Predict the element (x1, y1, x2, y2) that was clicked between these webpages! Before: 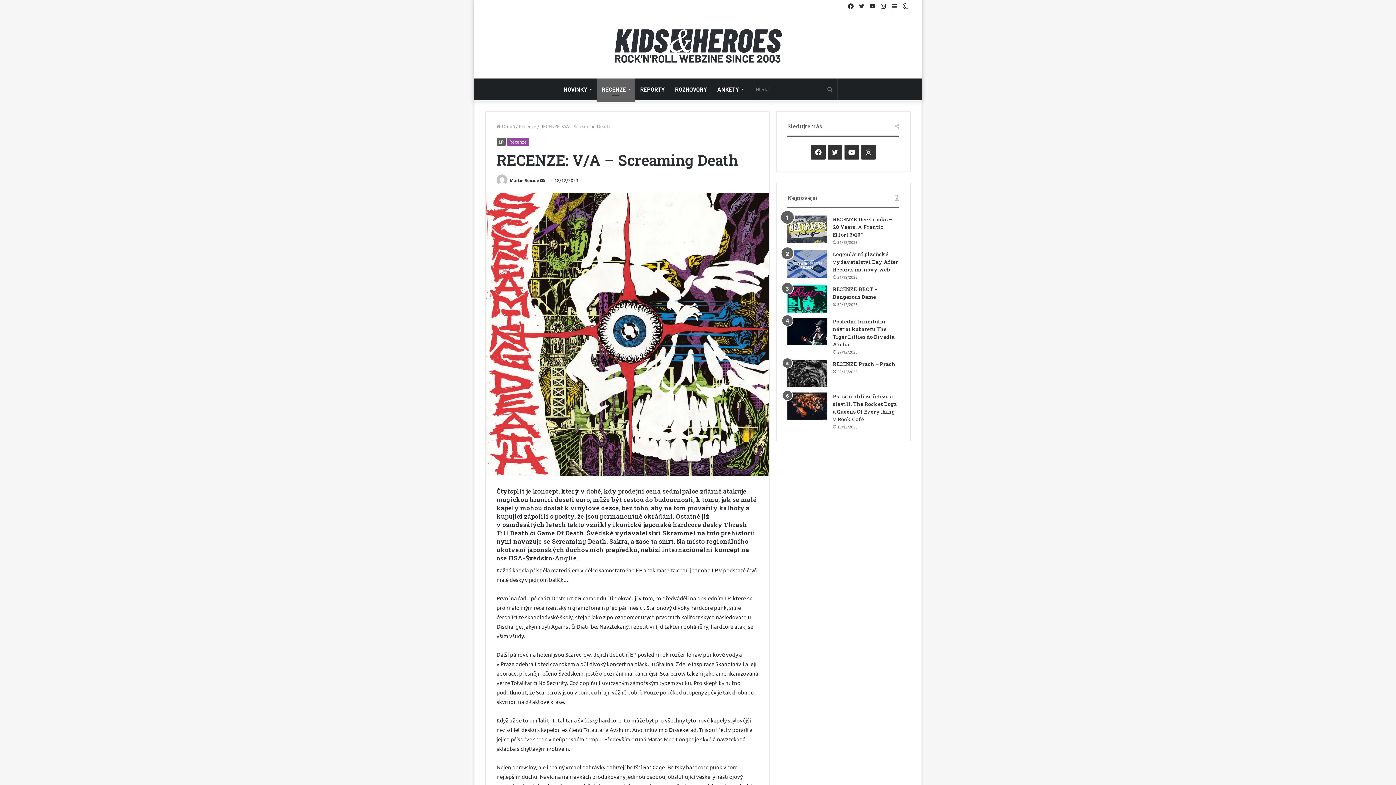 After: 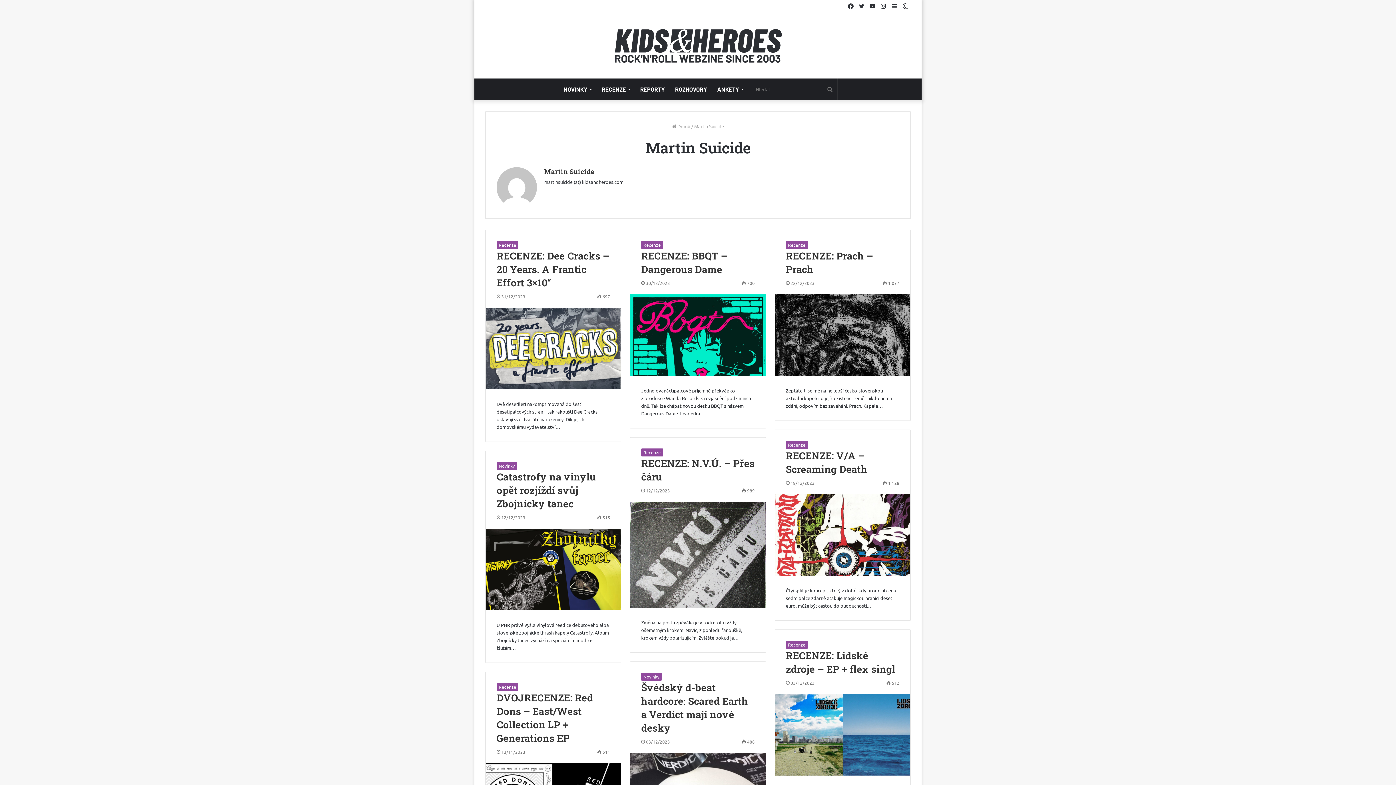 Action: bbox: (496, 177, 508, 183)